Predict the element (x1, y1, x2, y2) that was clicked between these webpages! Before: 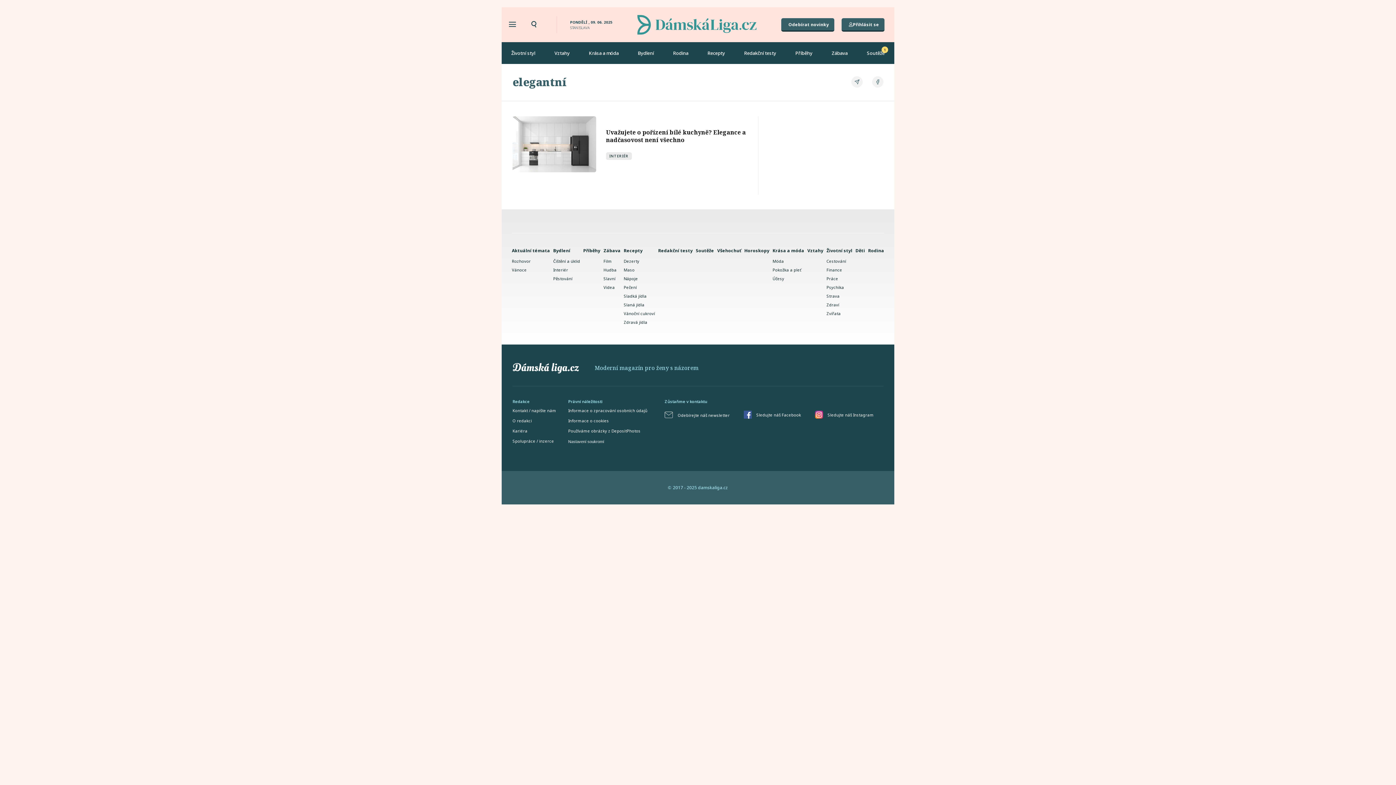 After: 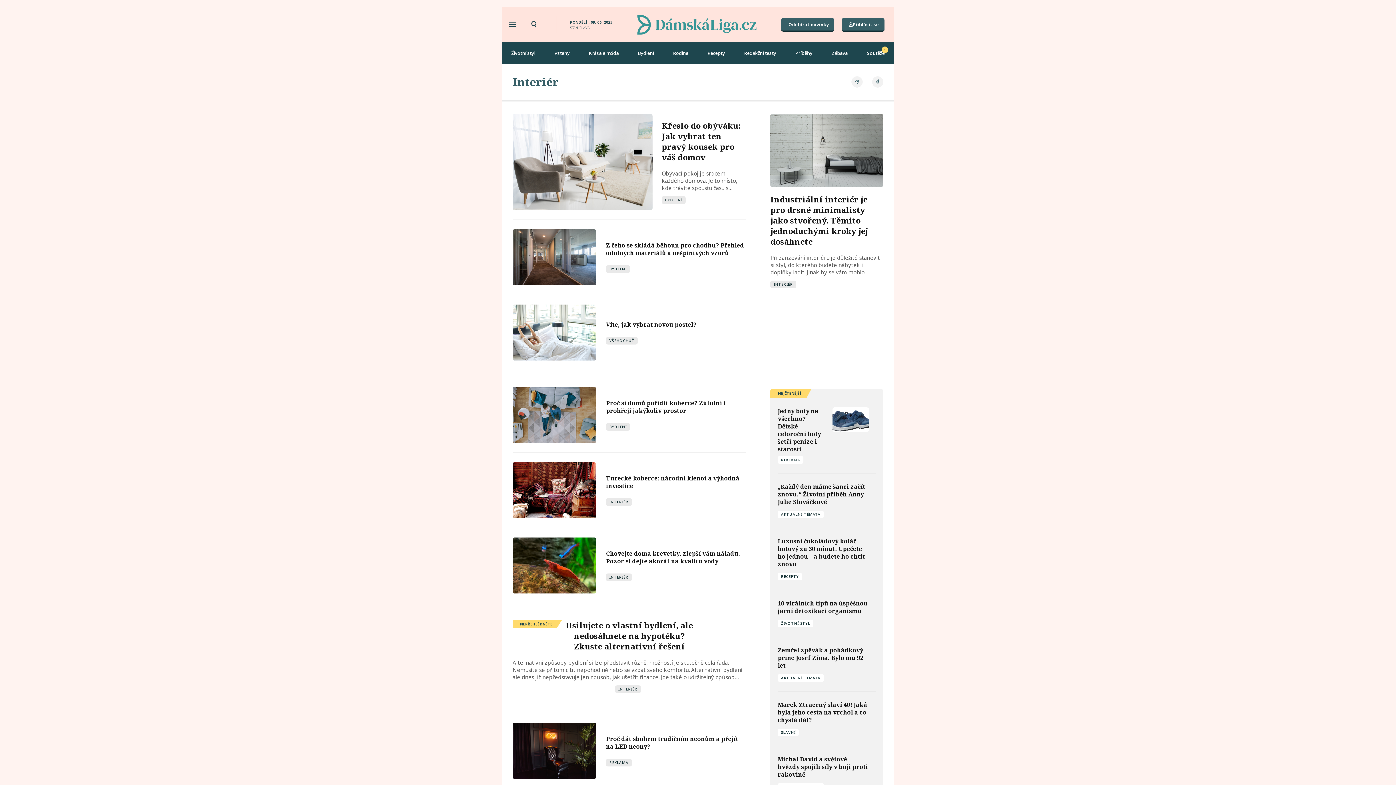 Action: bbox: (606, 152, 631, 160) label: INTERIÉR